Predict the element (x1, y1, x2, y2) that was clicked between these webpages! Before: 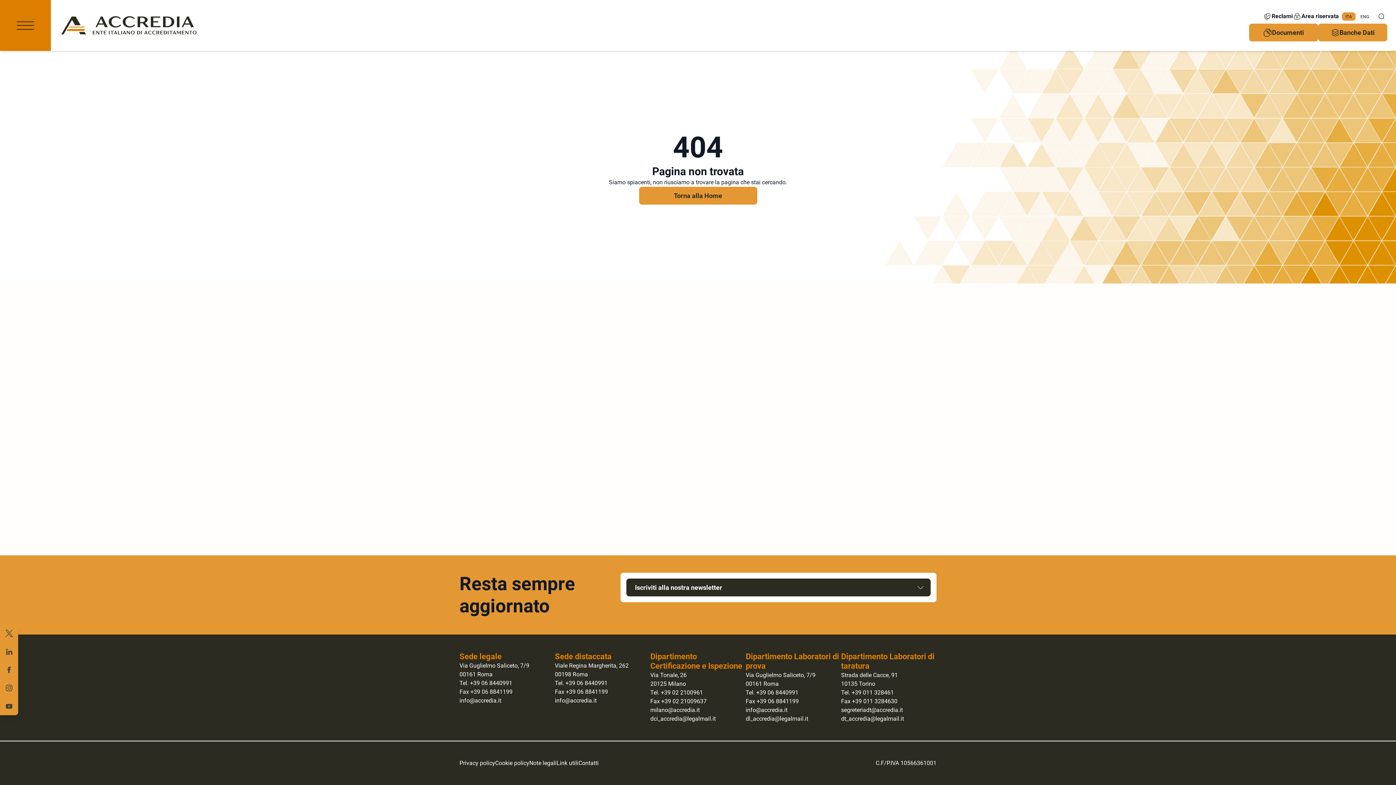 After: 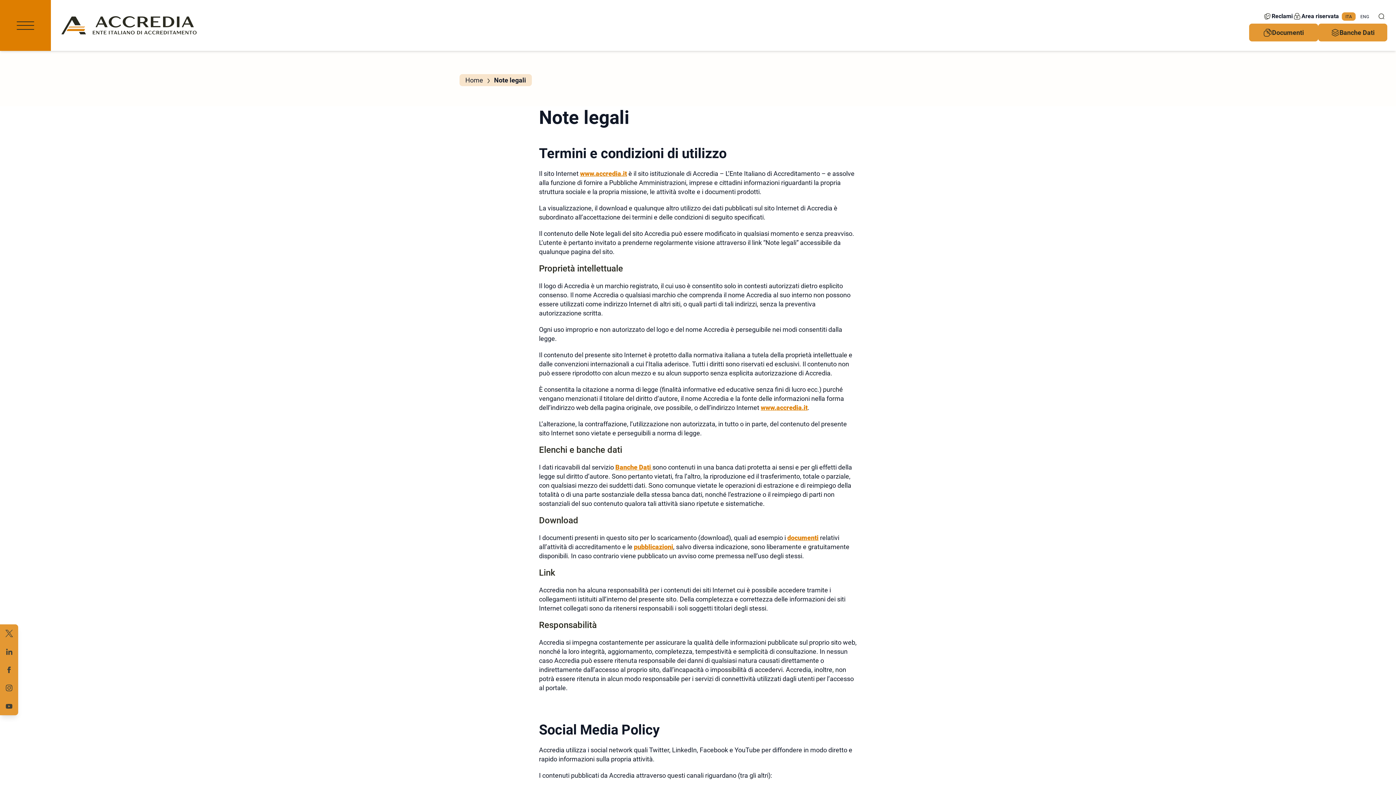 Action: label: Note legali bbox: (529, 760, 556, 766)